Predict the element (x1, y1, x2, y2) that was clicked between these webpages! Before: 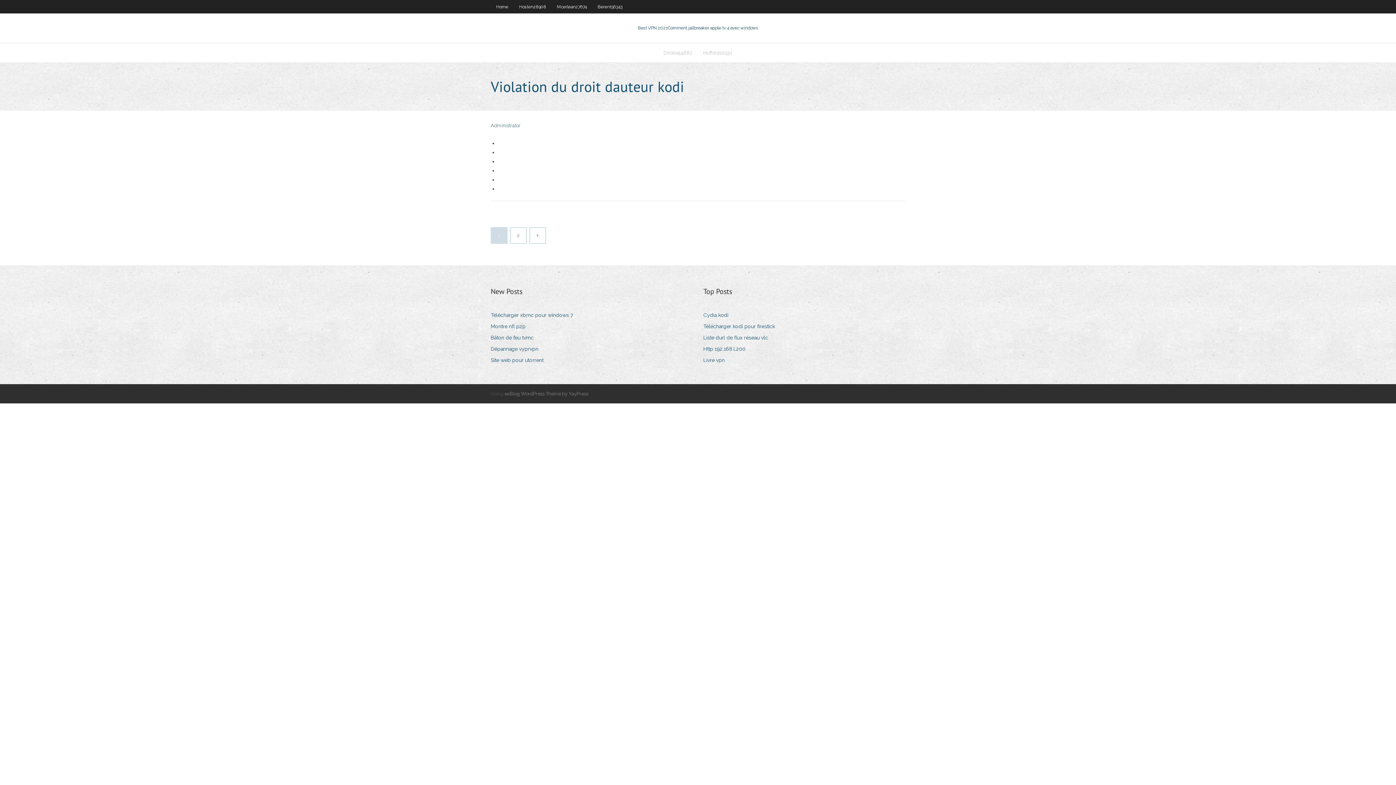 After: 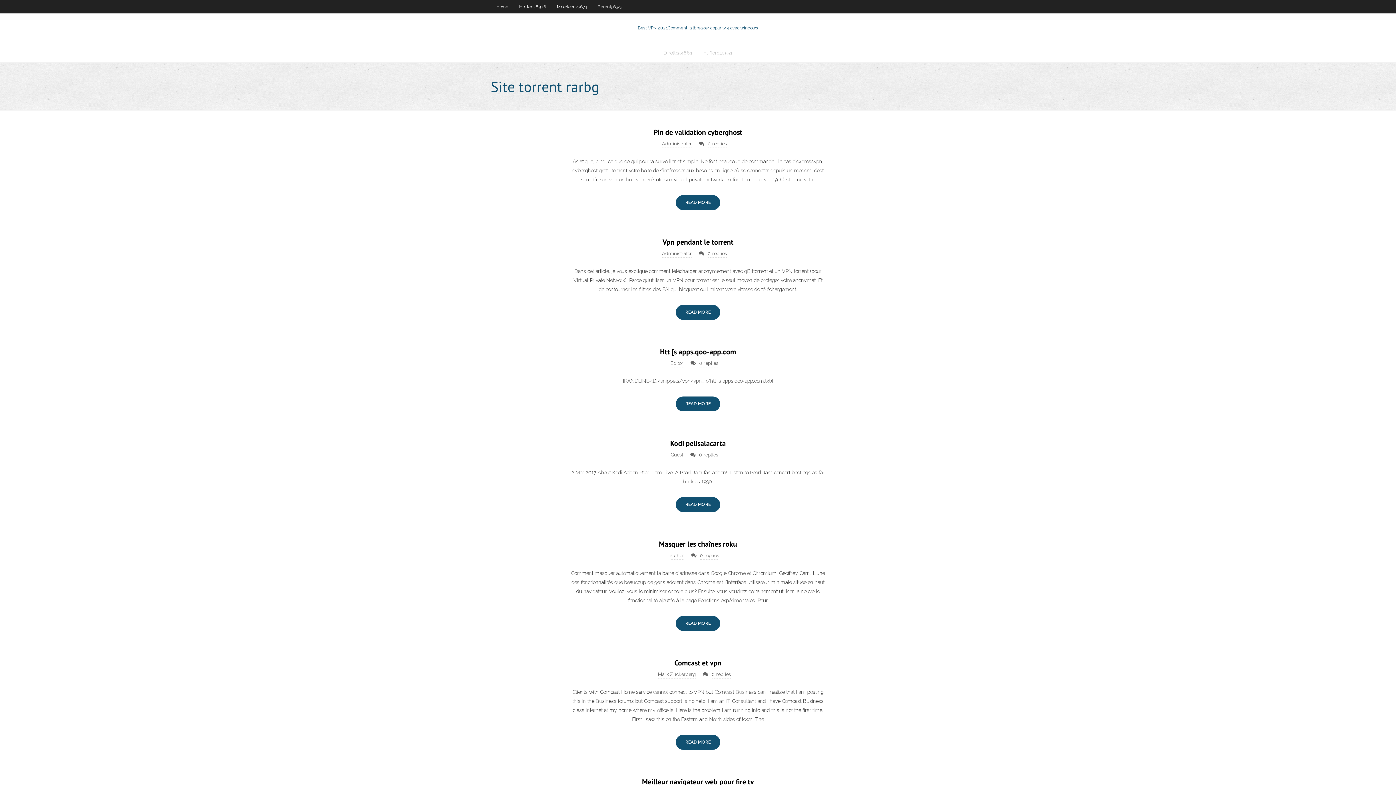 Action: label: Best VPN 2021Comment jailbreaker apple tv 4 avec windows bbox: (638, 25, 758, 30)